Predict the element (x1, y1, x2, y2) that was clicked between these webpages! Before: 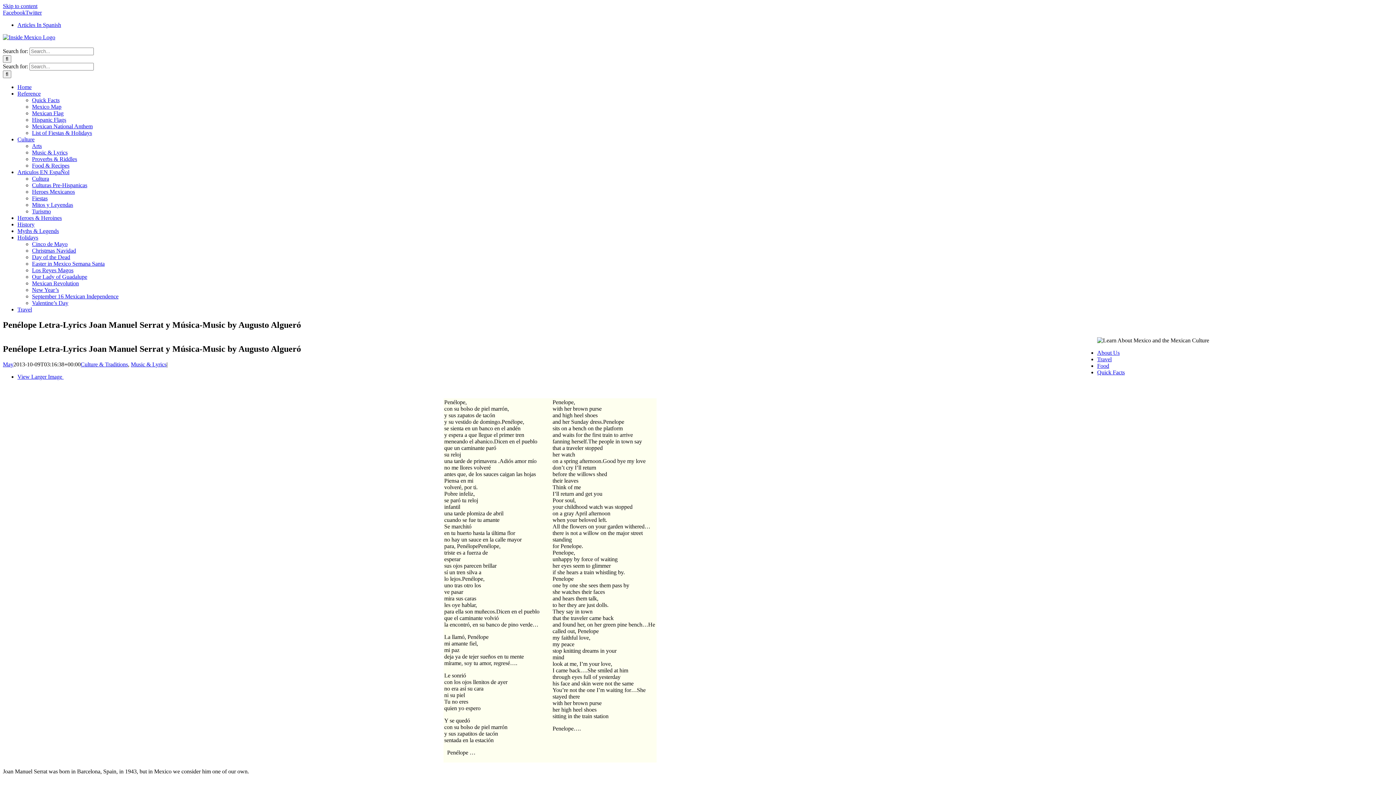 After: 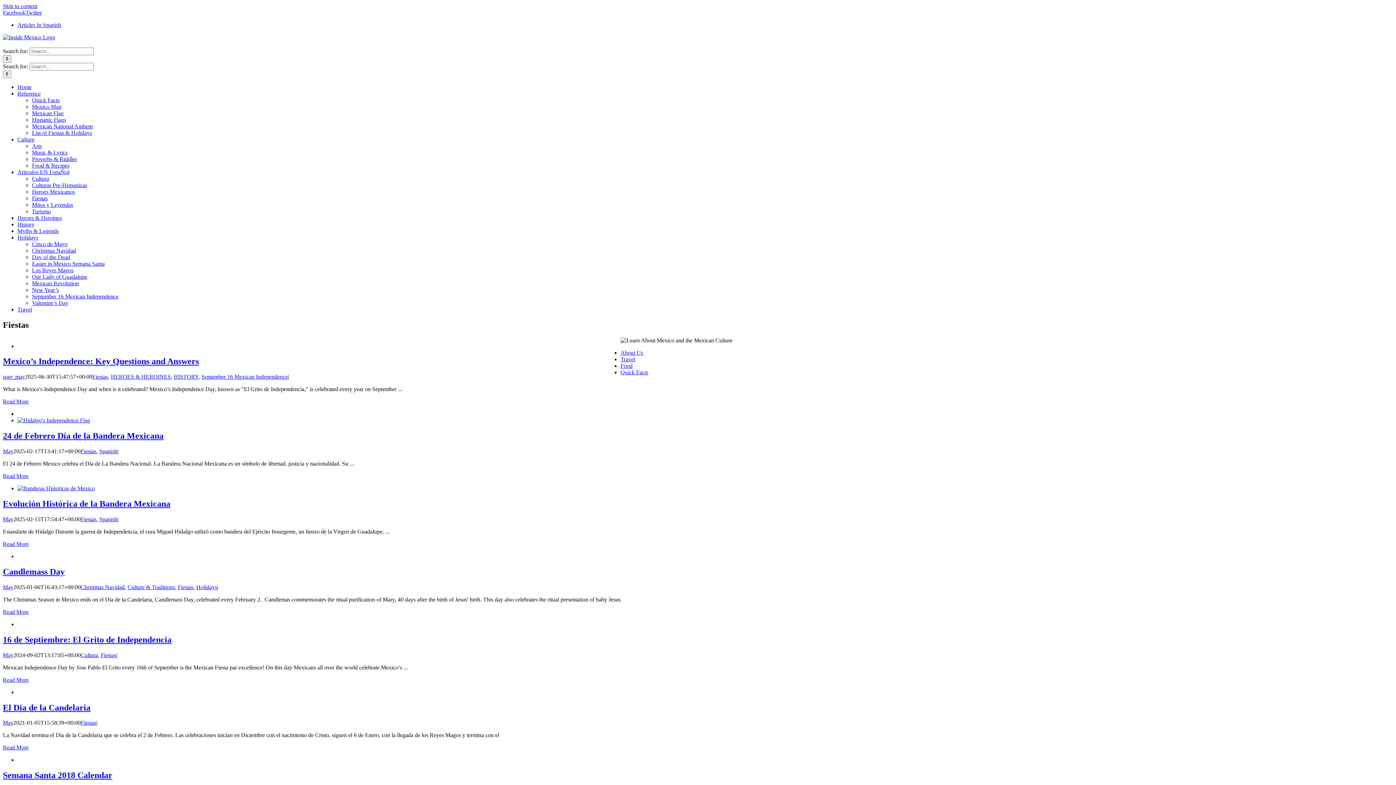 Action: label: Fiestas bbox: (32, 195, 47, 201)